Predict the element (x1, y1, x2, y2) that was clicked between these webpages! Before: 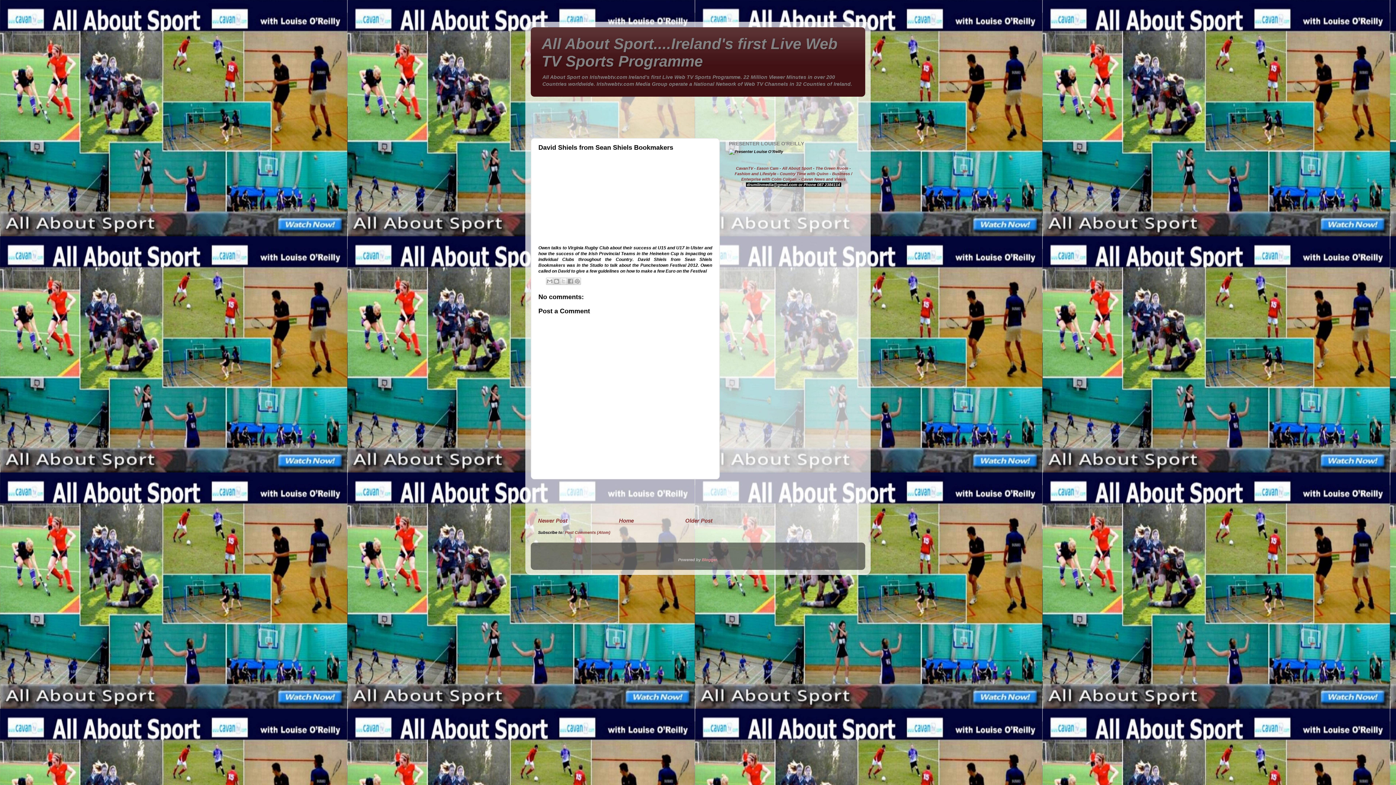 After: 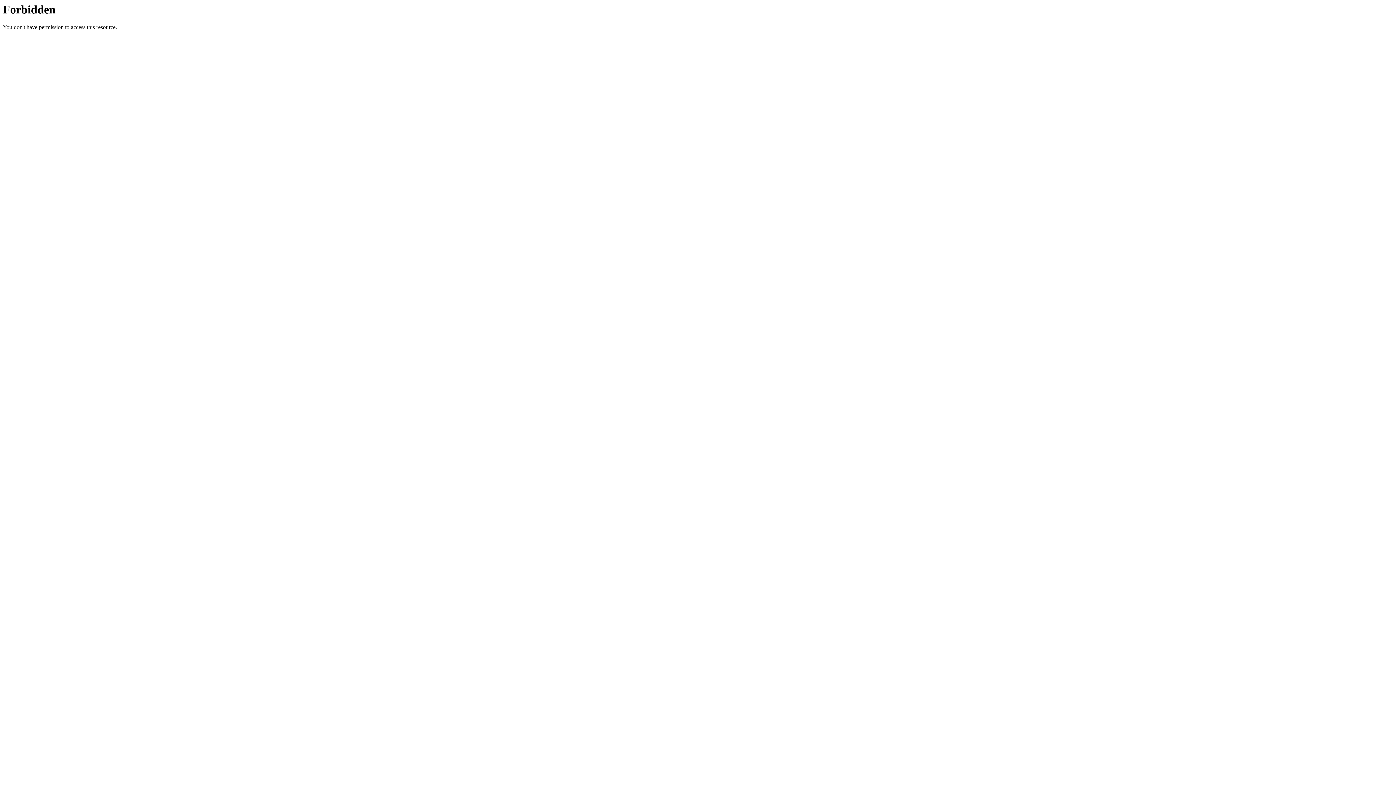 Action: label: CavanTV bbox: (736, 166, 753, 170)